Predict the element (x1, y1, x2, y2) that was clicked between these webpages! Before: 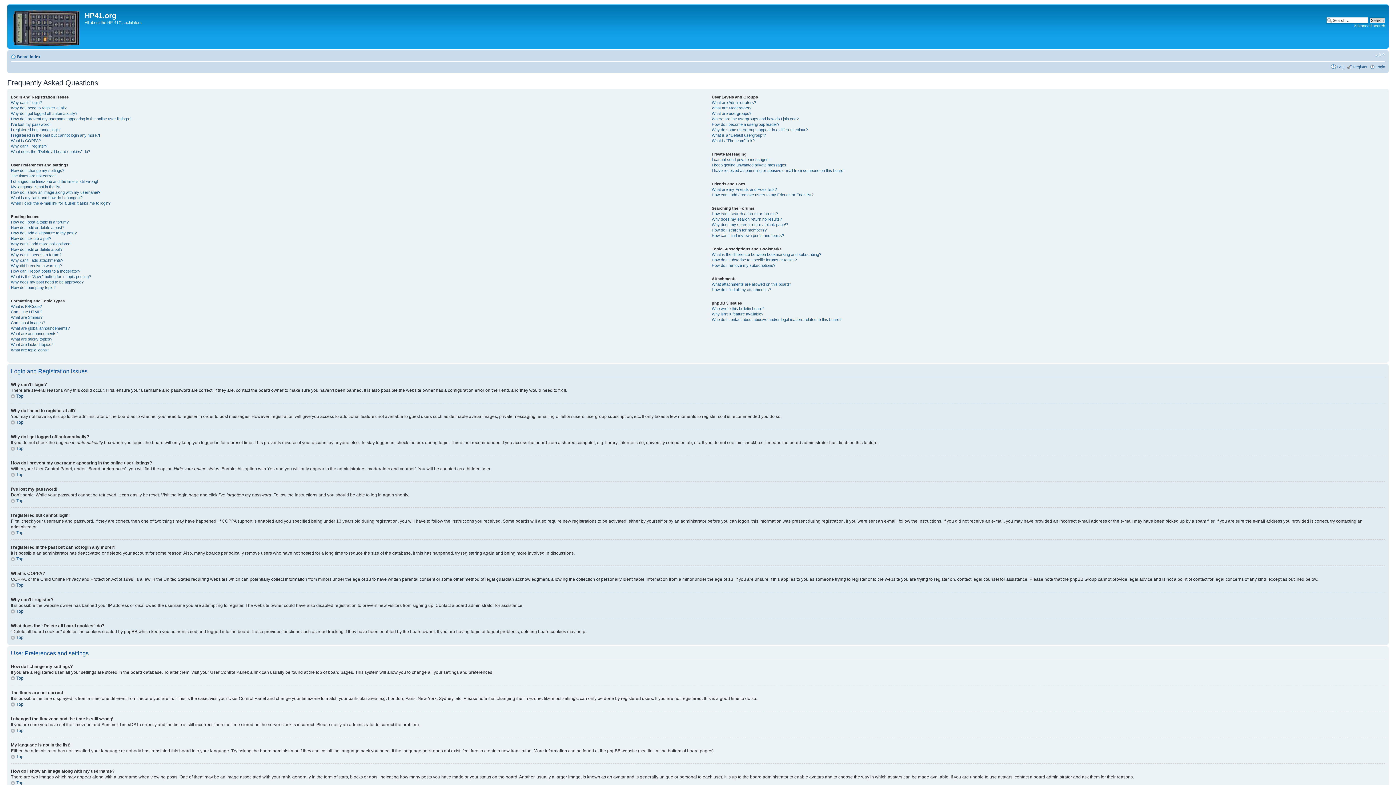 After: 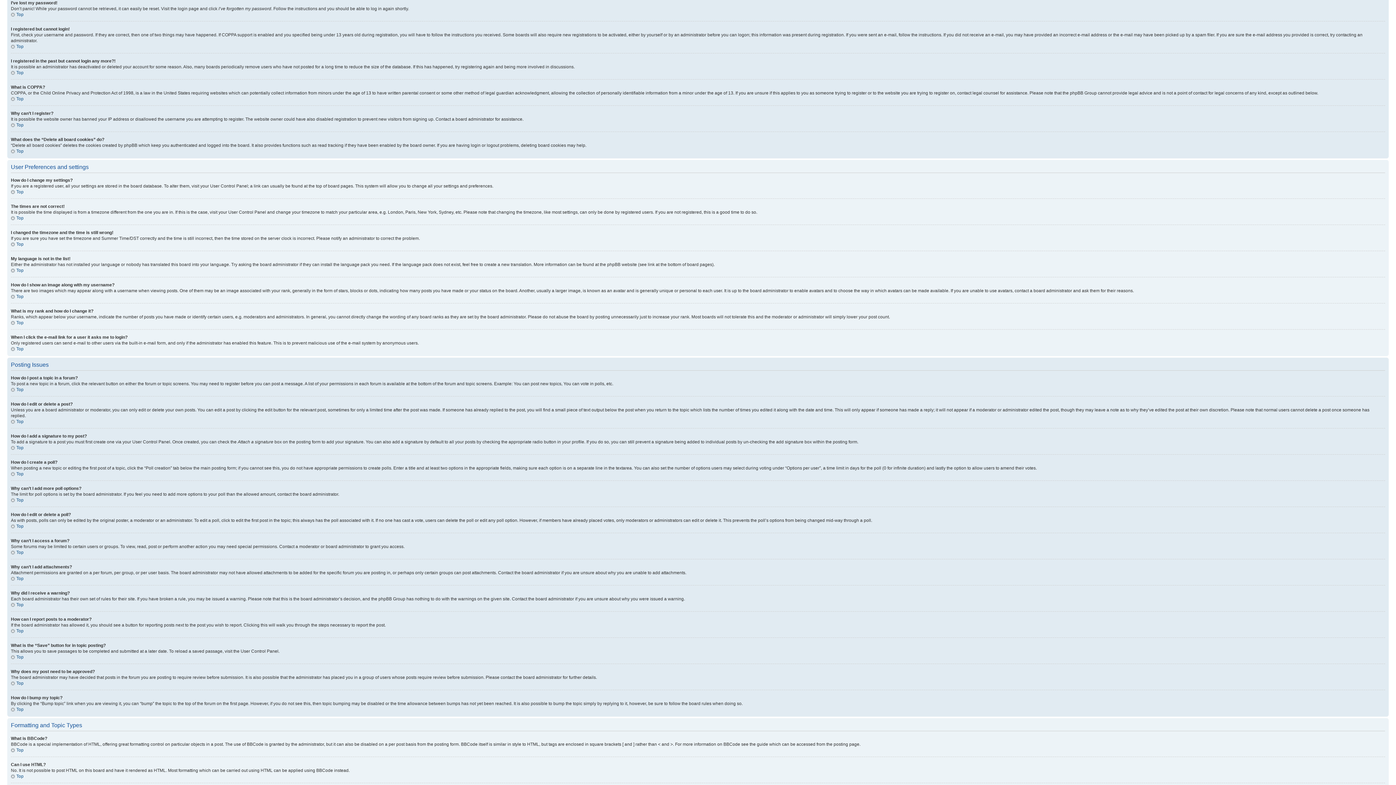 Action: label: I’ve lost my password! bbox: (10, 122, 50, 126)